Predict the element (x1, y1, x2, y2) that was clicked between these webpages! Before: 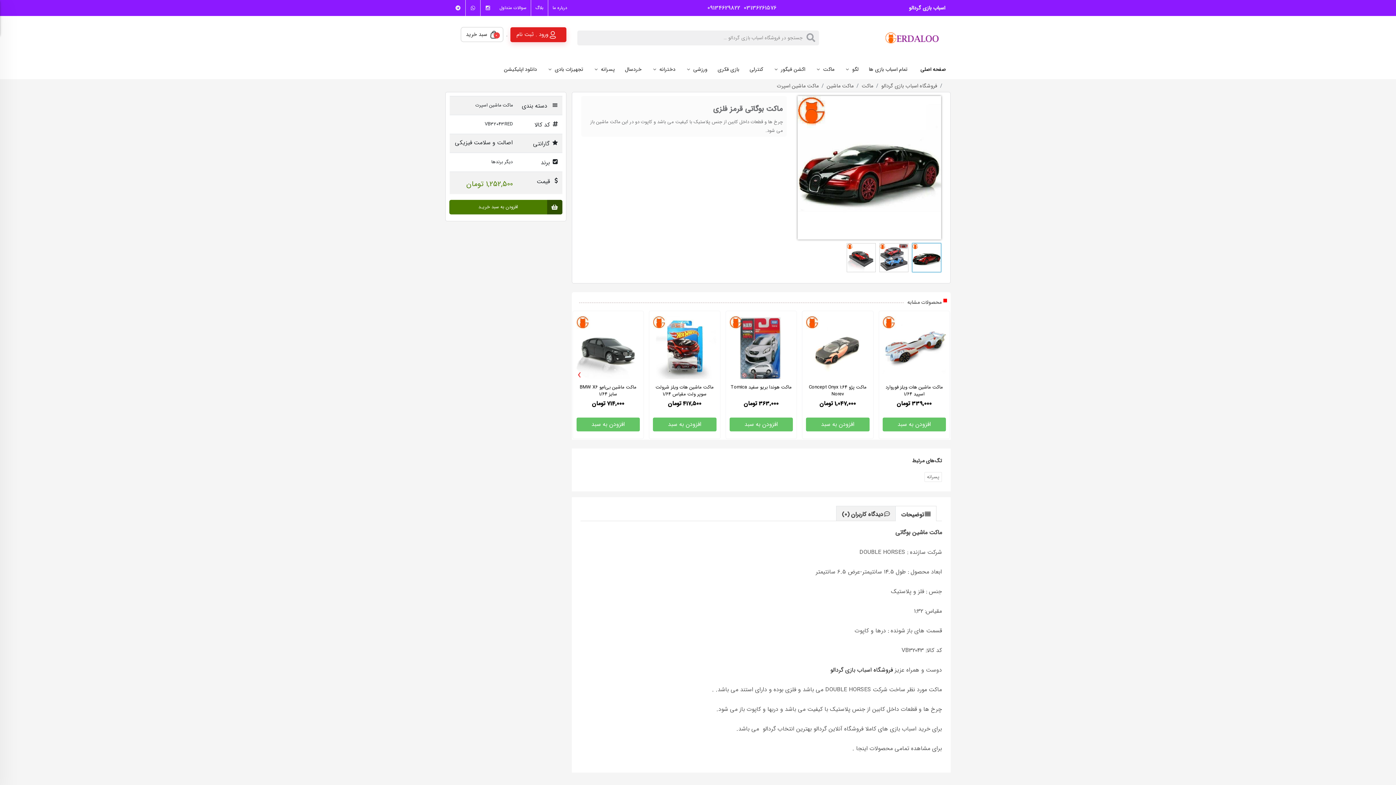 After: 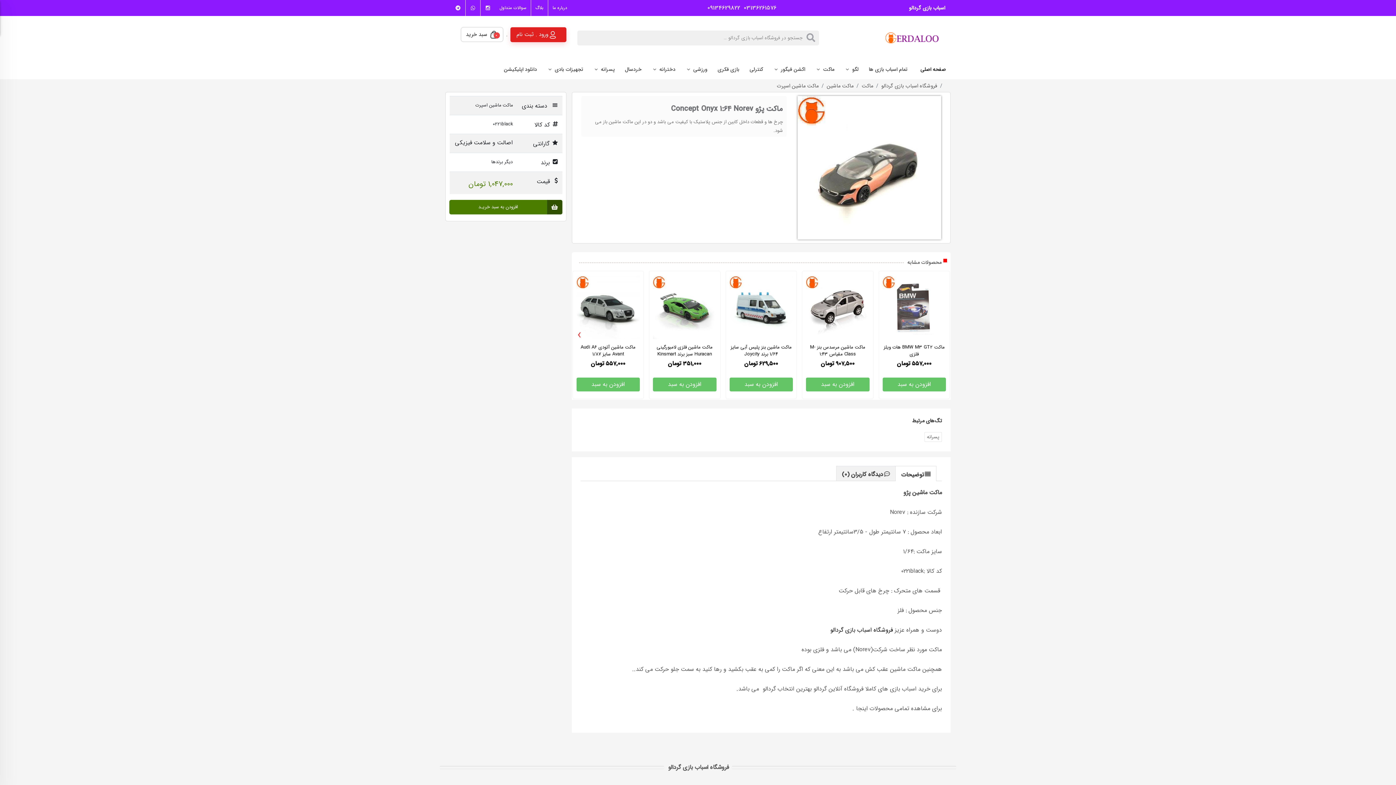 Action: label: ماکت پژو Concept Onyx 1:64 Norev bbox: (809, 383, 866, 398)